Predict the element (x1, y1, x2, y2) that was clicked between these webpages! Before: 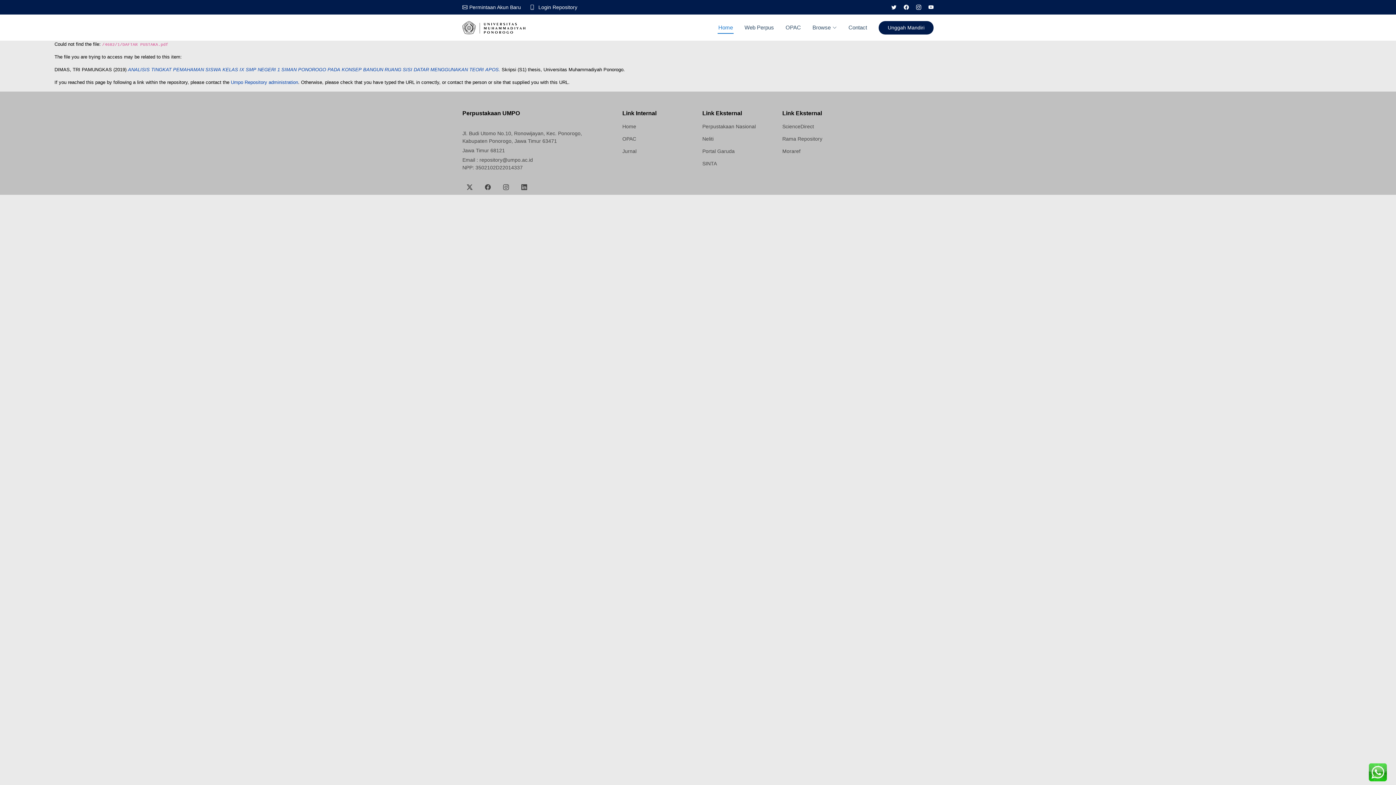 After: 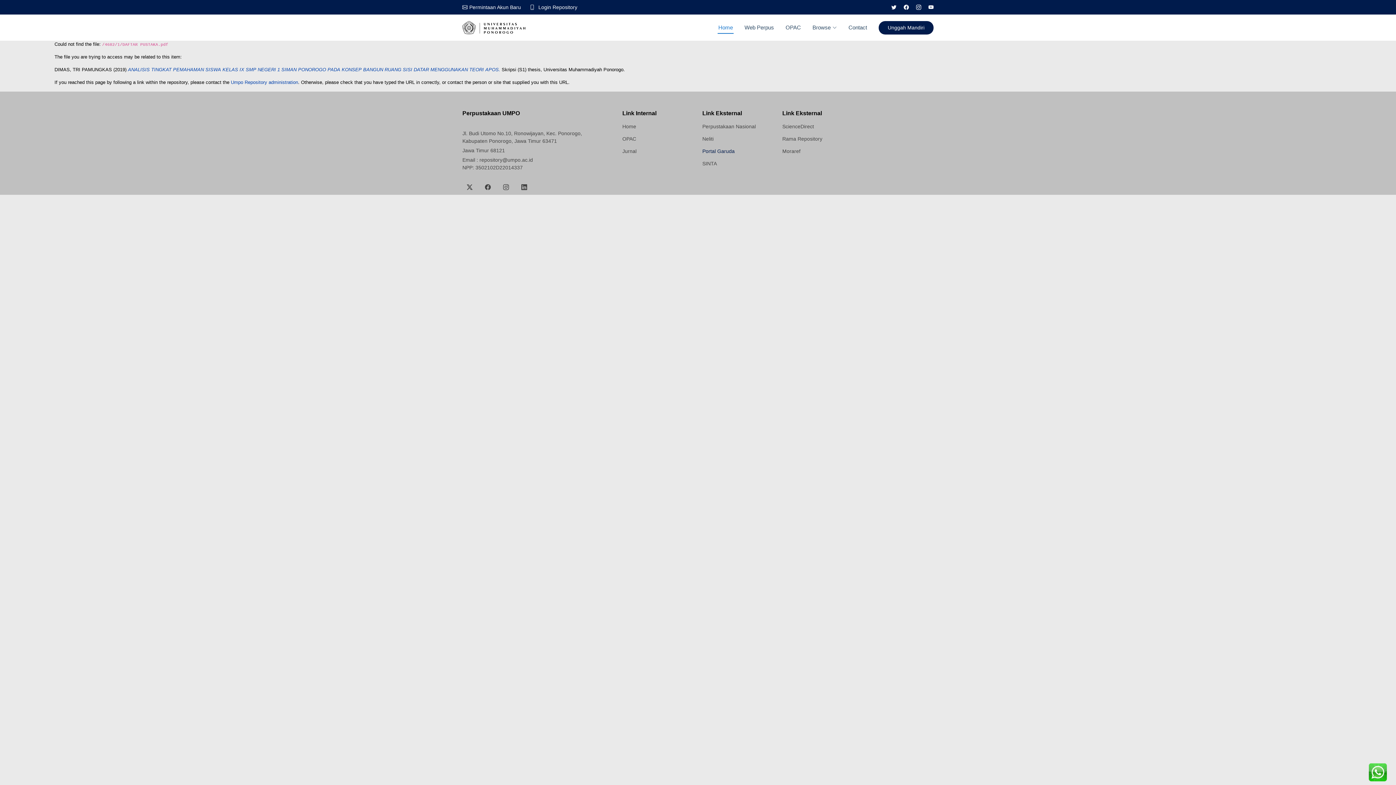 Action: bbox: (702, 148, 734, 153) label: Portal Garuda